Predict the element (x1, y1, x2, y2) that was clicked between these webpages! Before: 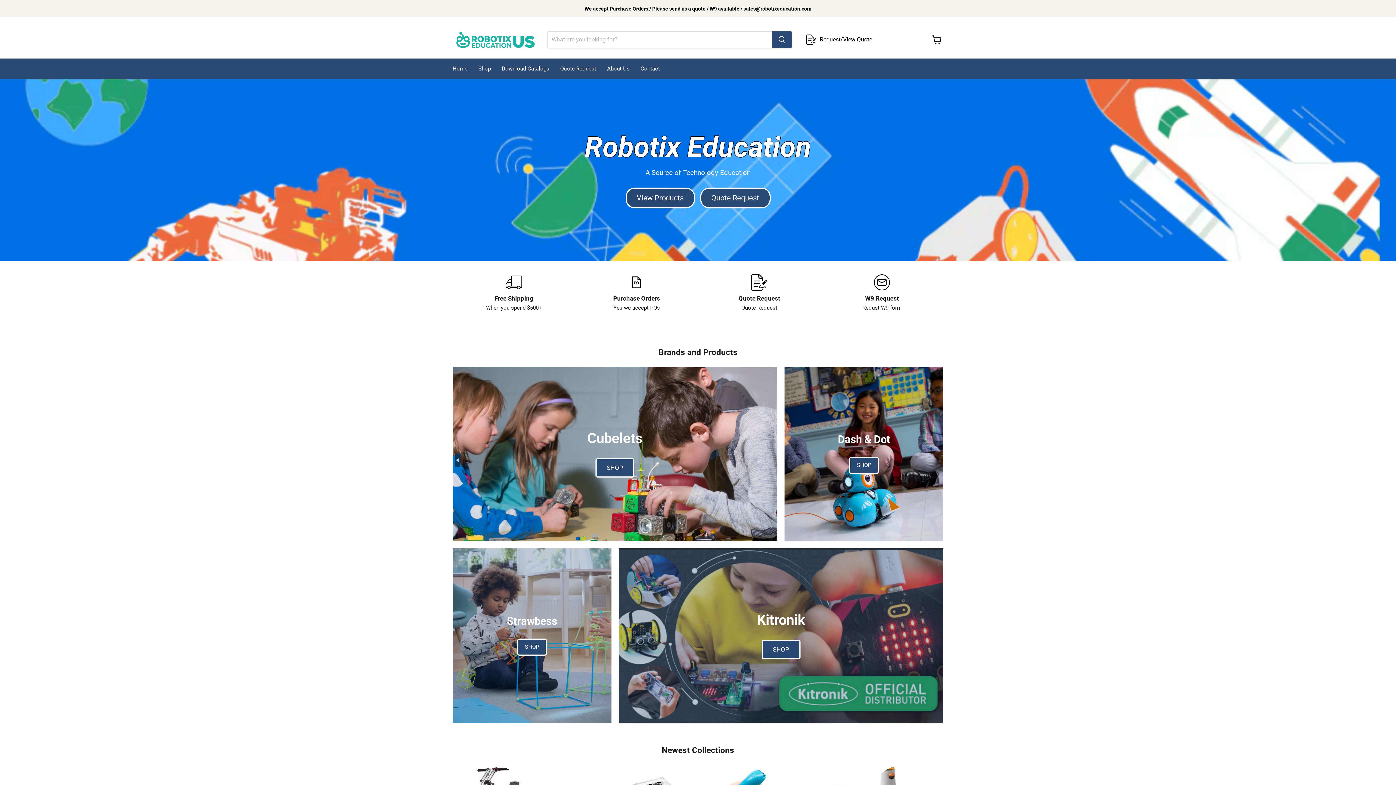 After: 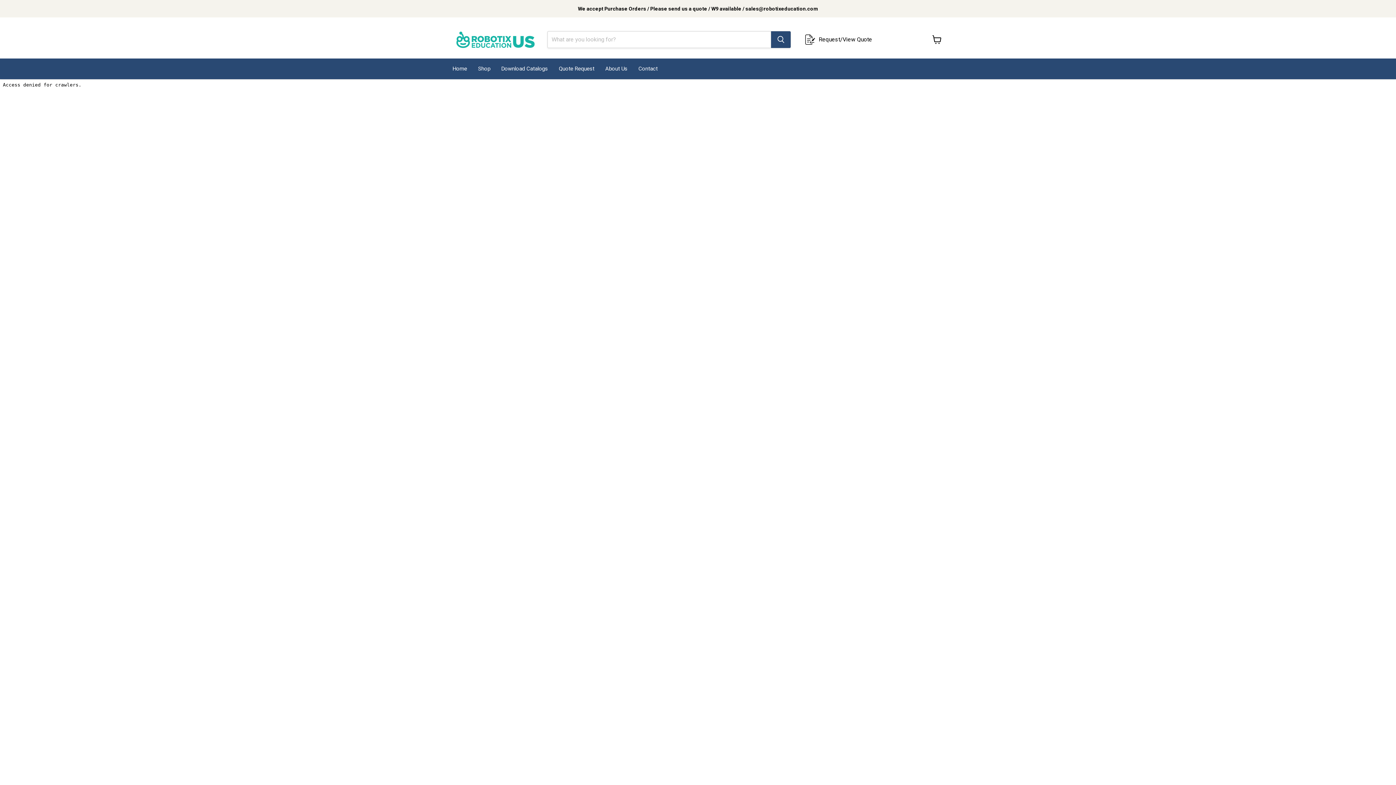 Action: bbox: (700, 187, 770, 208) label: Quote Request